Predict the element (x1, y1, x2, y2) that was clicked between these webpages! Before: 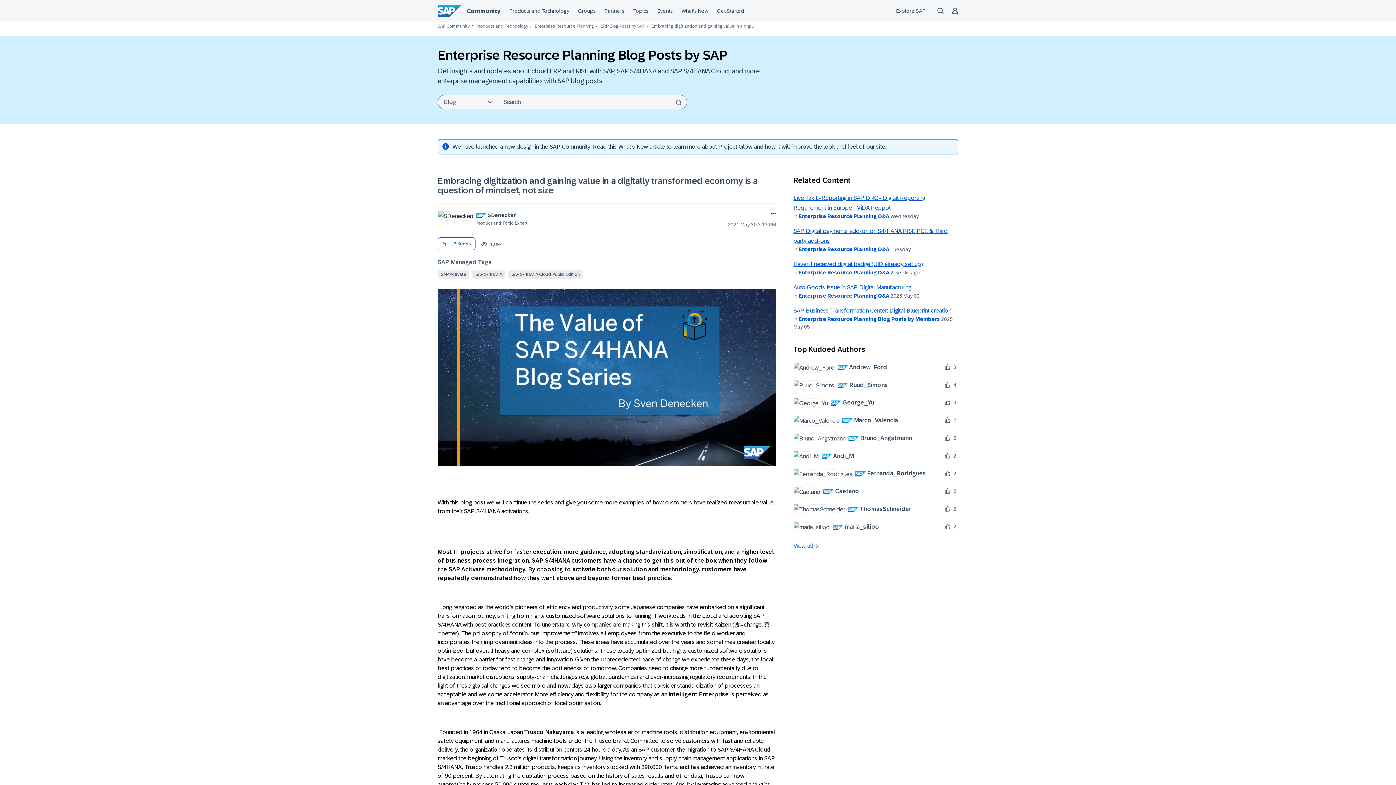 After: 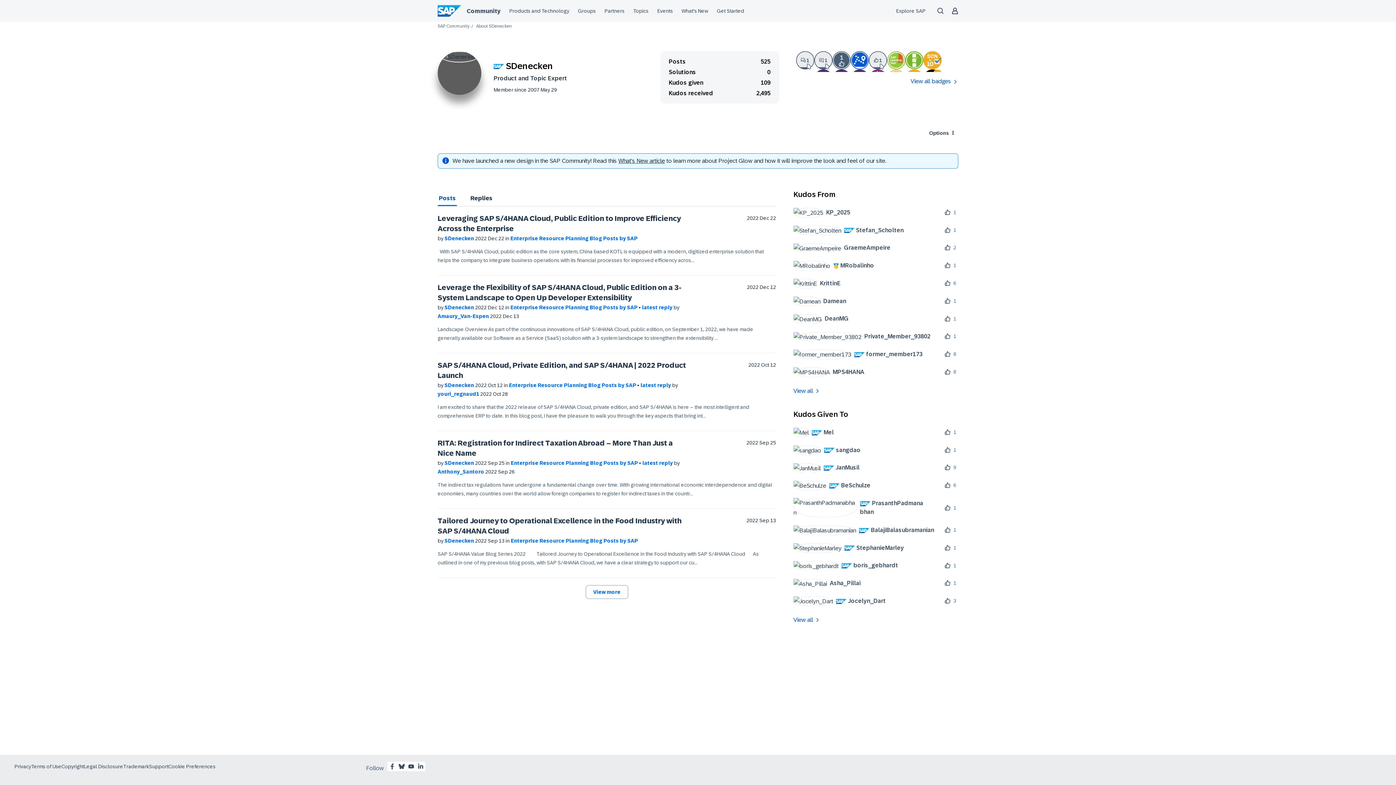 Action: bbox: (488, 212, 517, 218) label: View Profile of SDenecken